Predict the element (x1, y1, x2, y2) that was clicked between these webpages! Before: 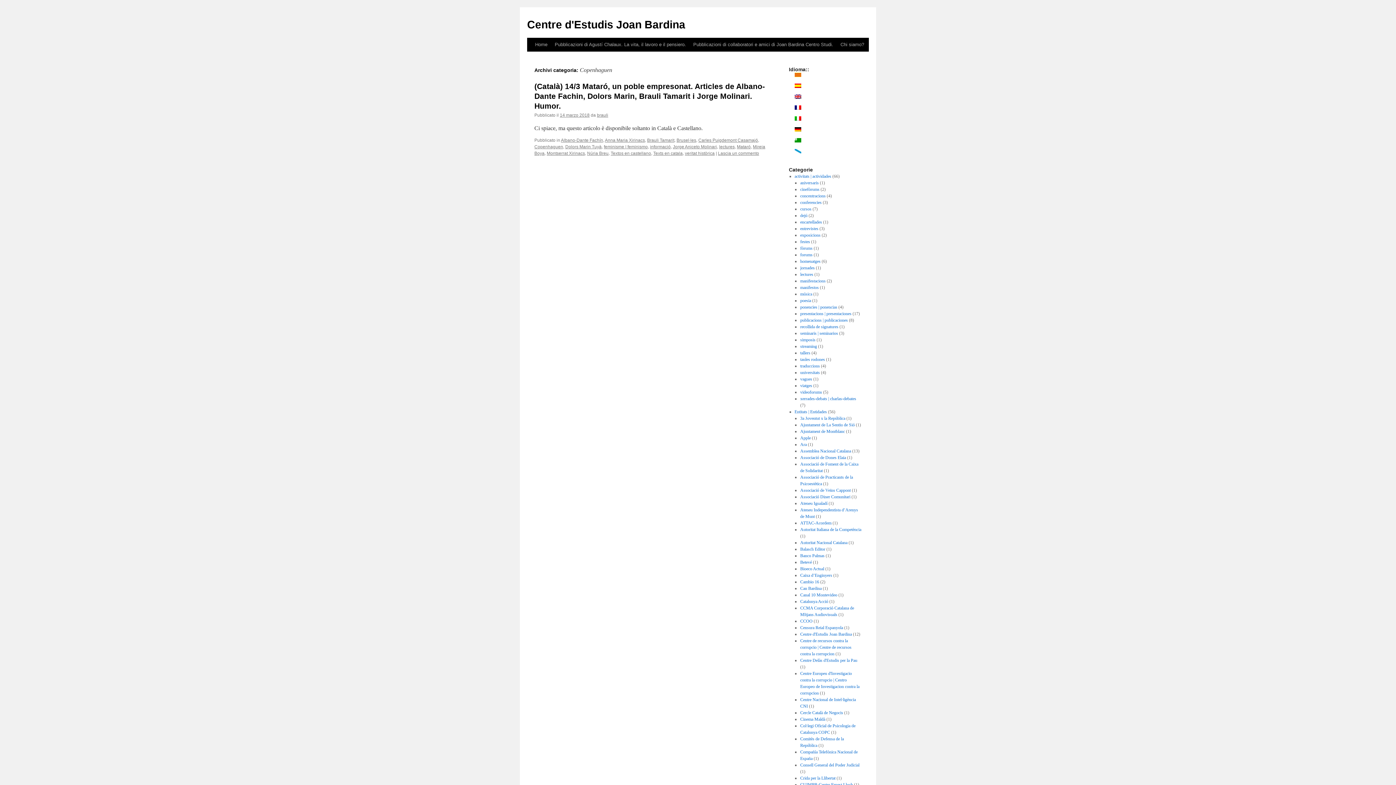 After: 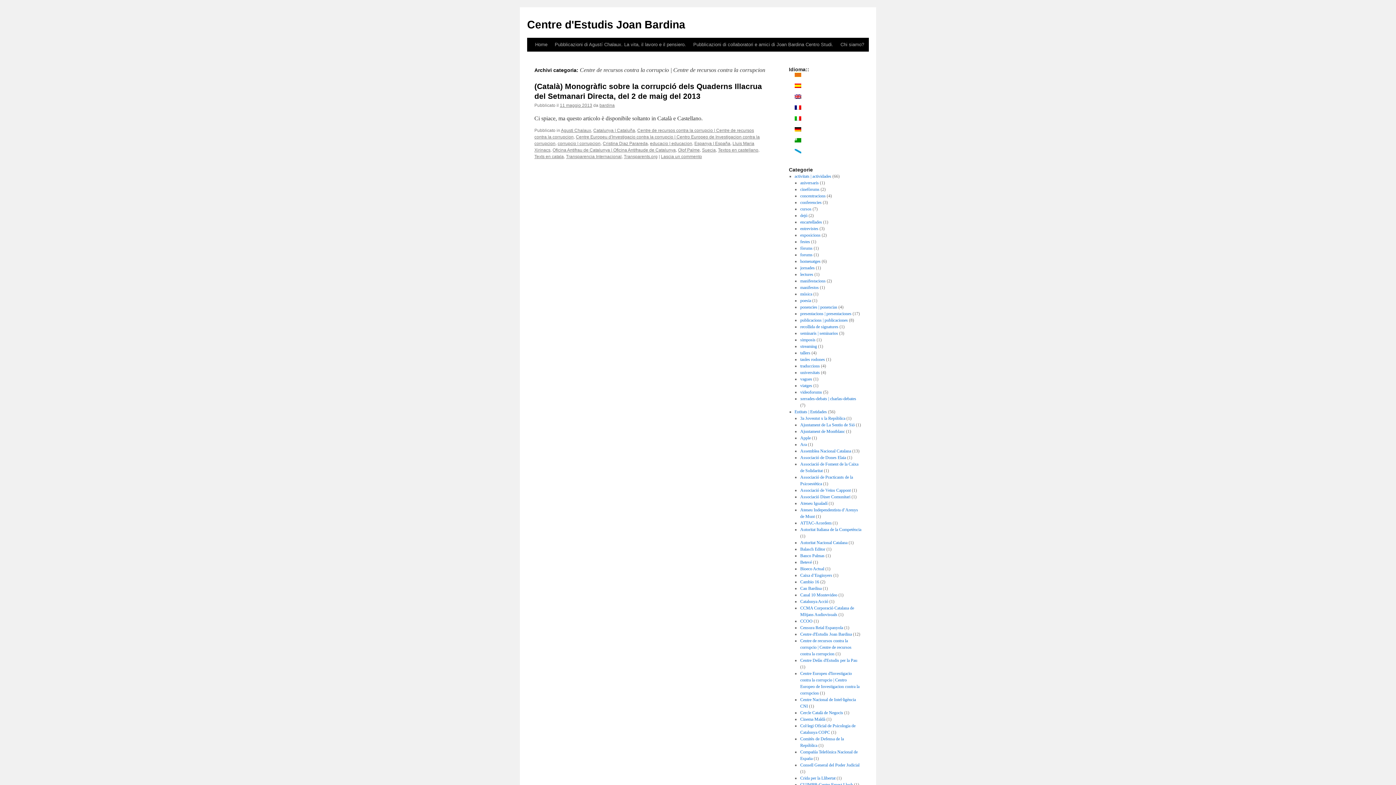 Action: bbox: (800, 638, 851, 656) label: Centre de recursos contra la corrupcio | Centre de recursos contra la corrupcion